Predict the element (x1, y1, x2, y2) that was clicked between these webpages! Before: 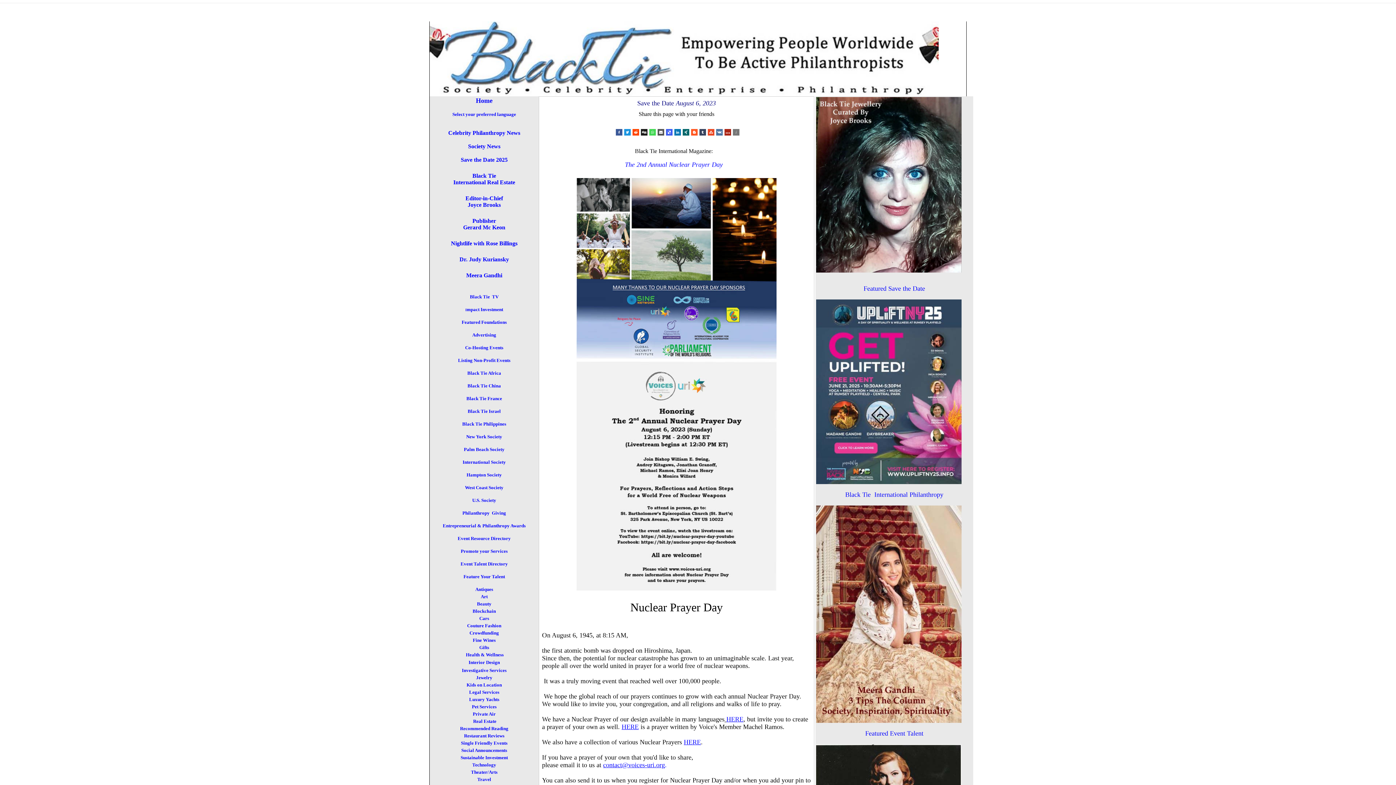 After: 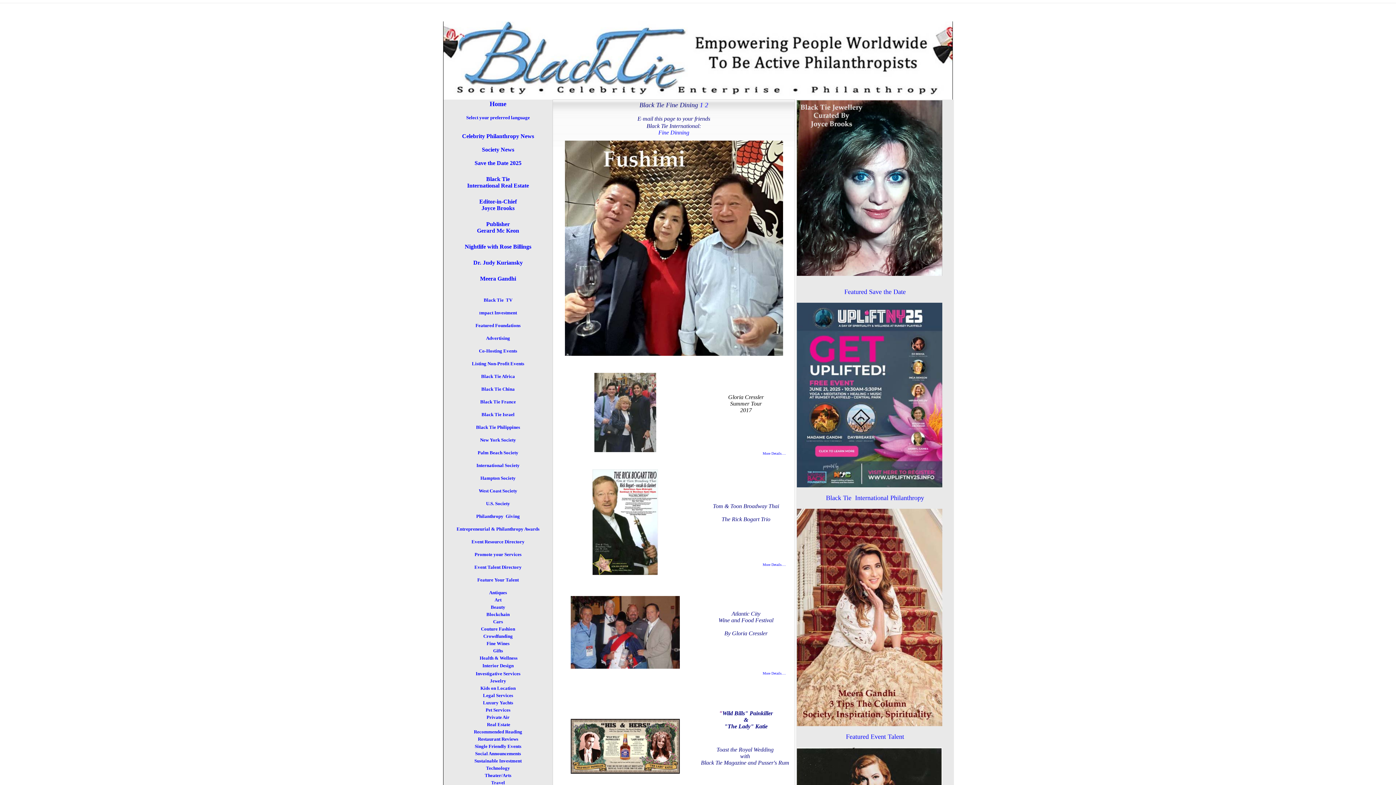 Action: bbox: (464, 734, 504, 738) label: Restaurant Reviews